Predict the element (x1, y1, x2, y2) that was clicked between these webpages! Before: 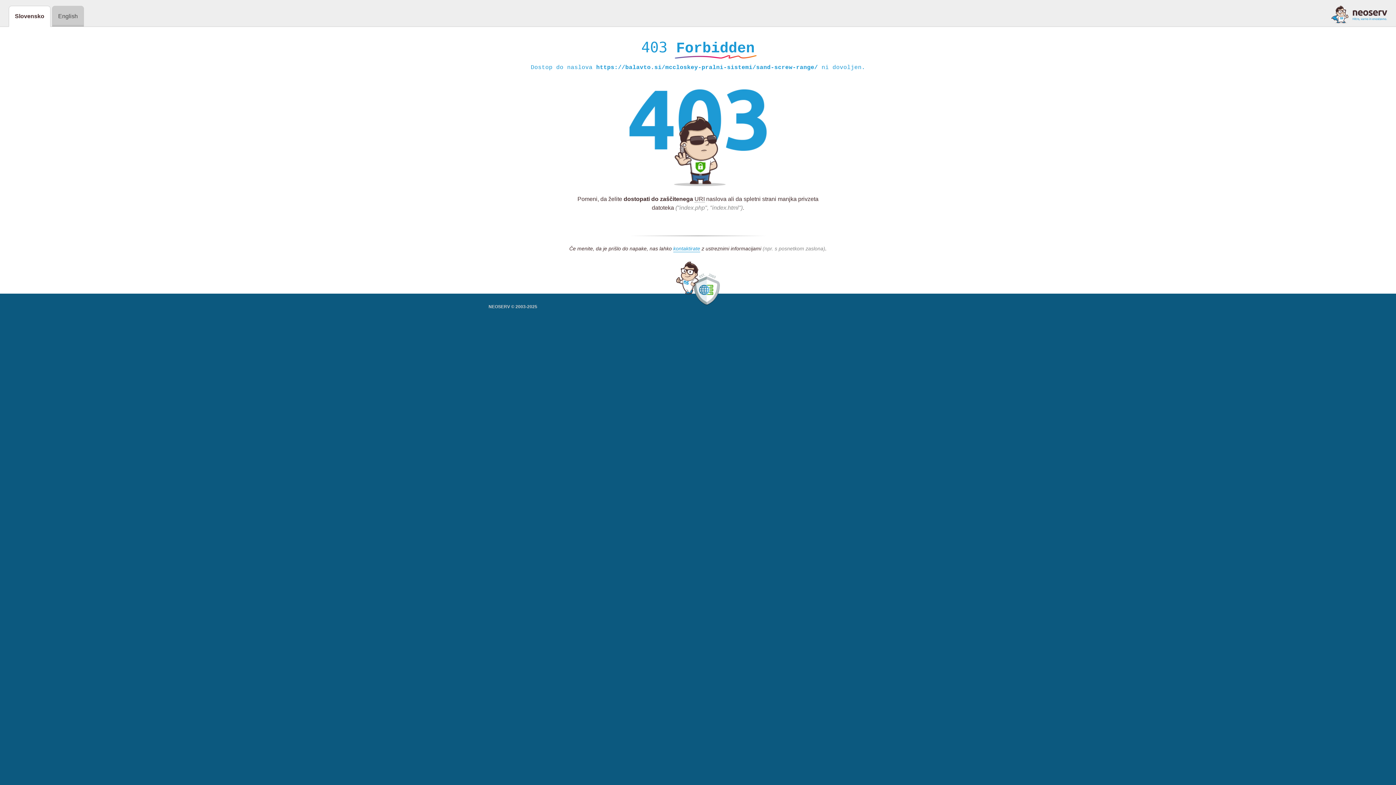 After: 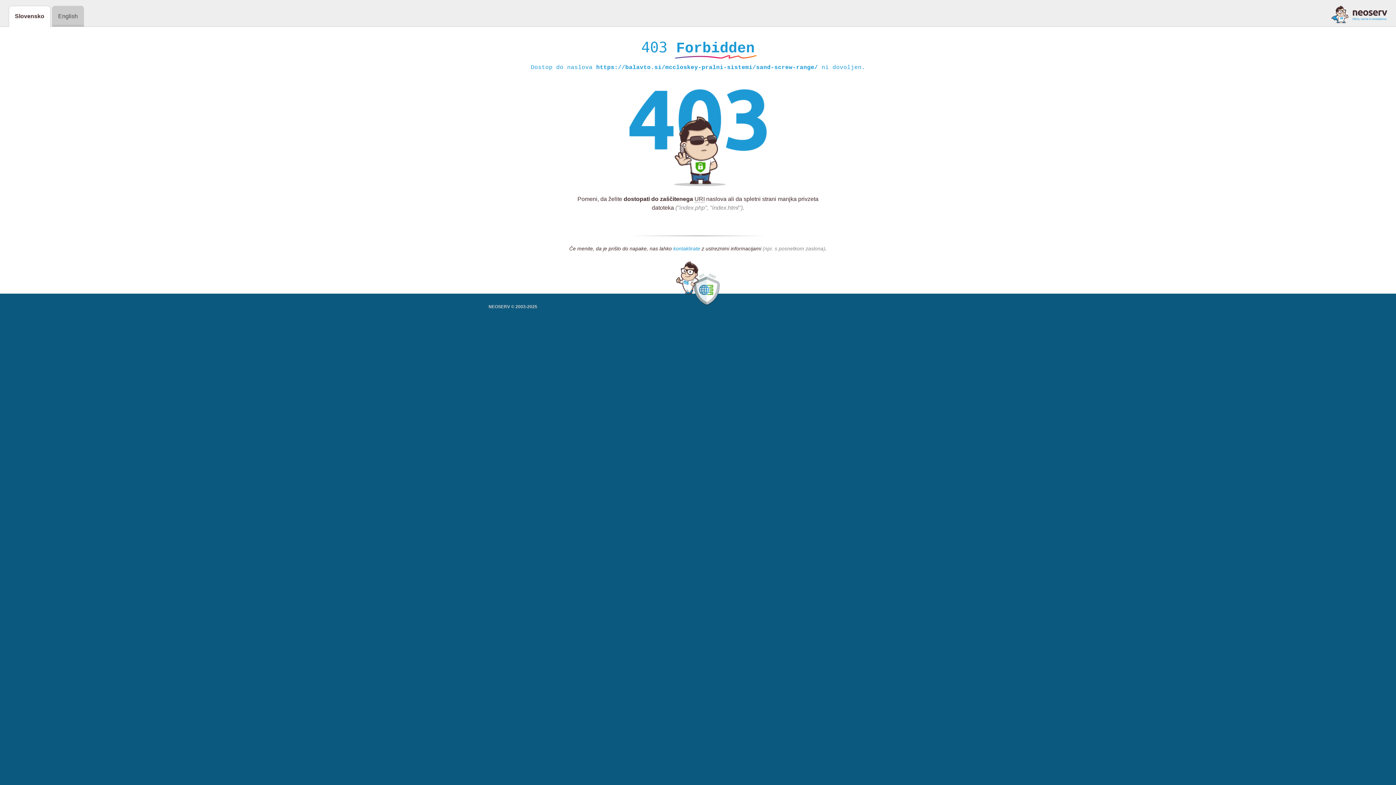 Action: label: kontaktirate bbox: (673, 245, 700, 252)